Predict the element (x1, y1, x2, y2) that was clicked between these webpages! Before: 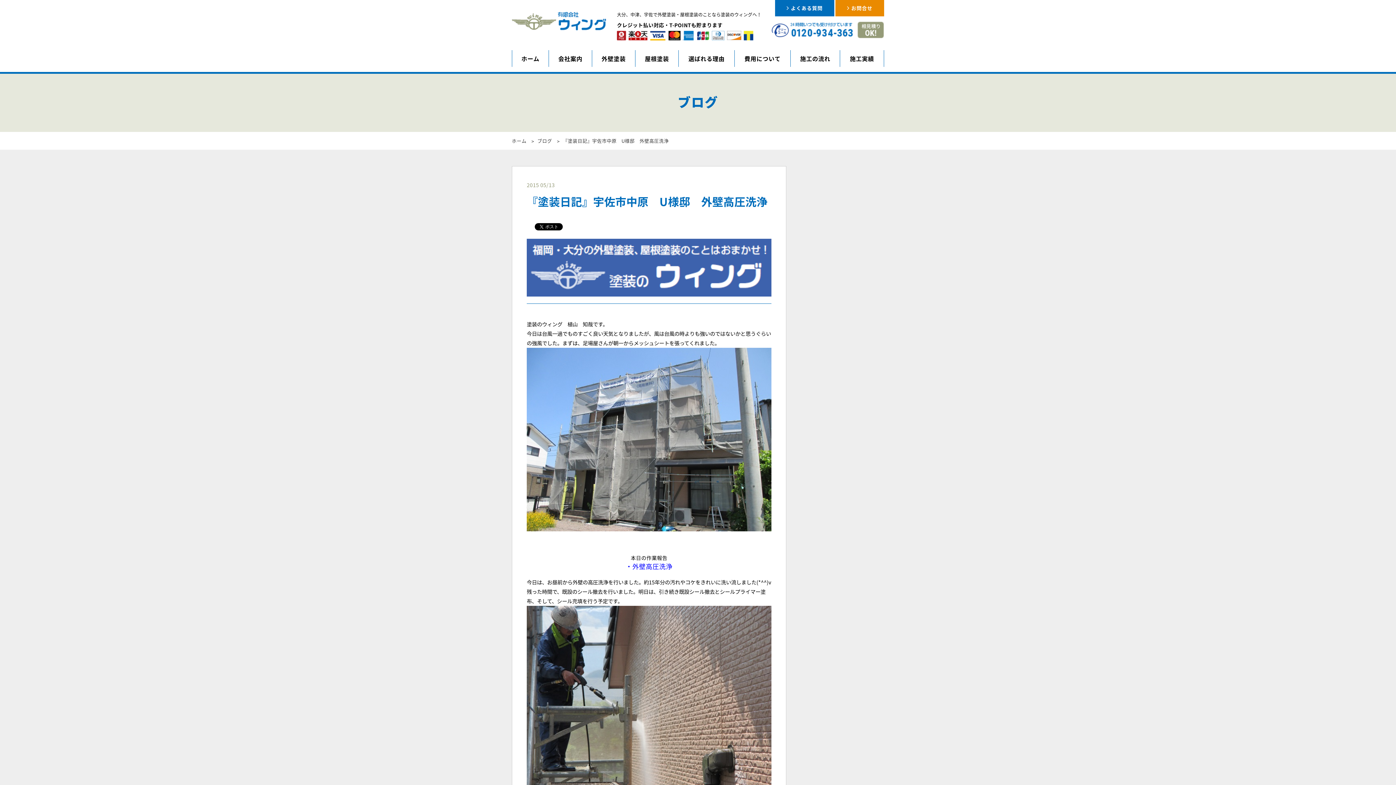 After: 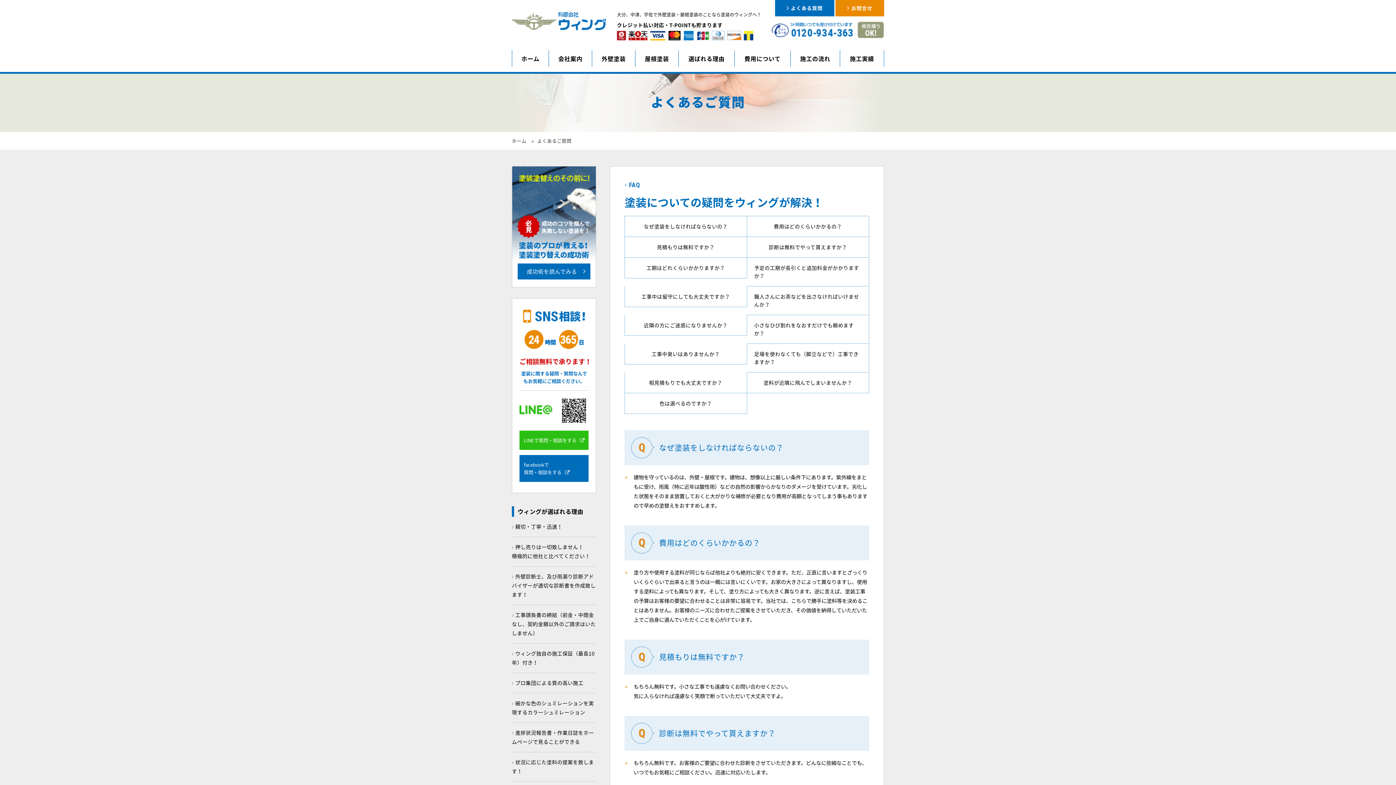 Action: label: よくある質問 bbox: (775, 0, 834, 16)